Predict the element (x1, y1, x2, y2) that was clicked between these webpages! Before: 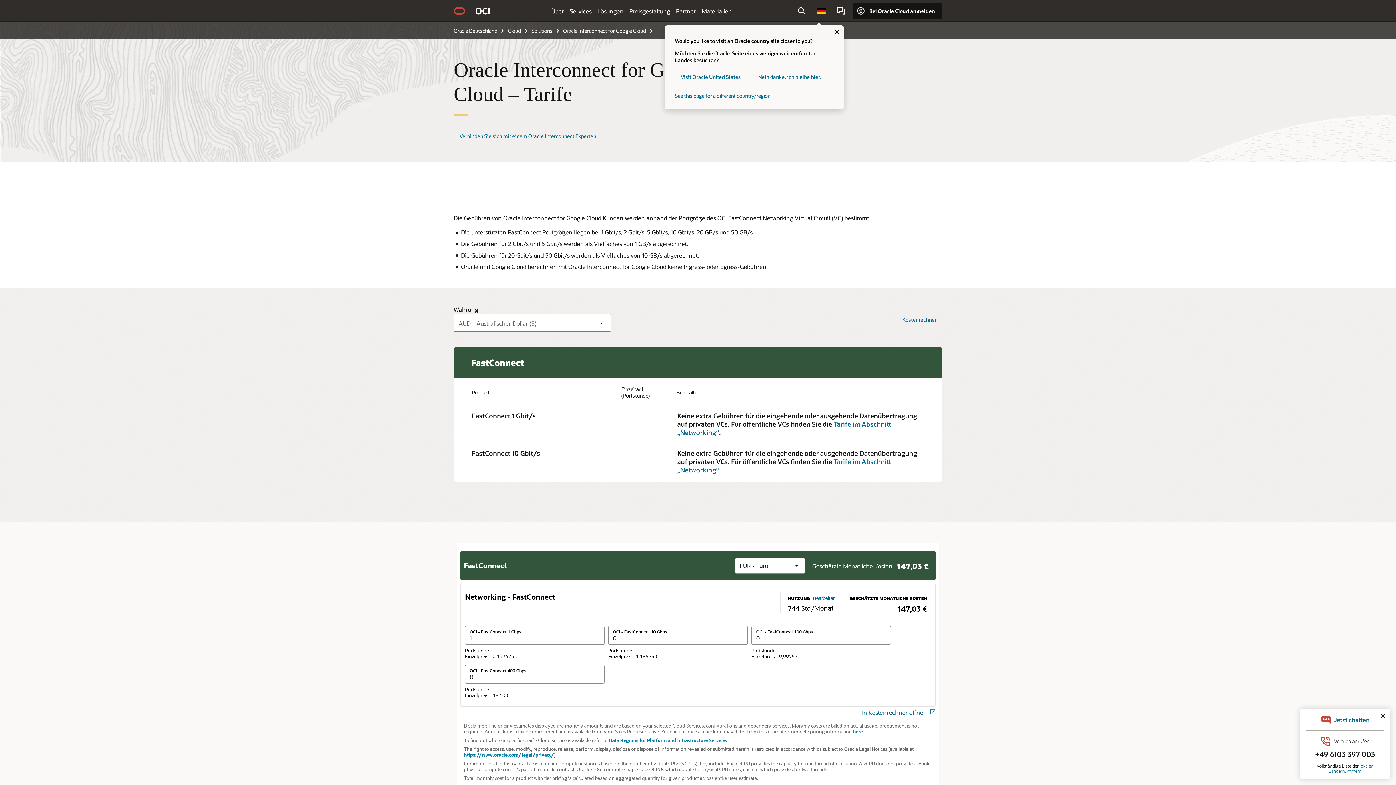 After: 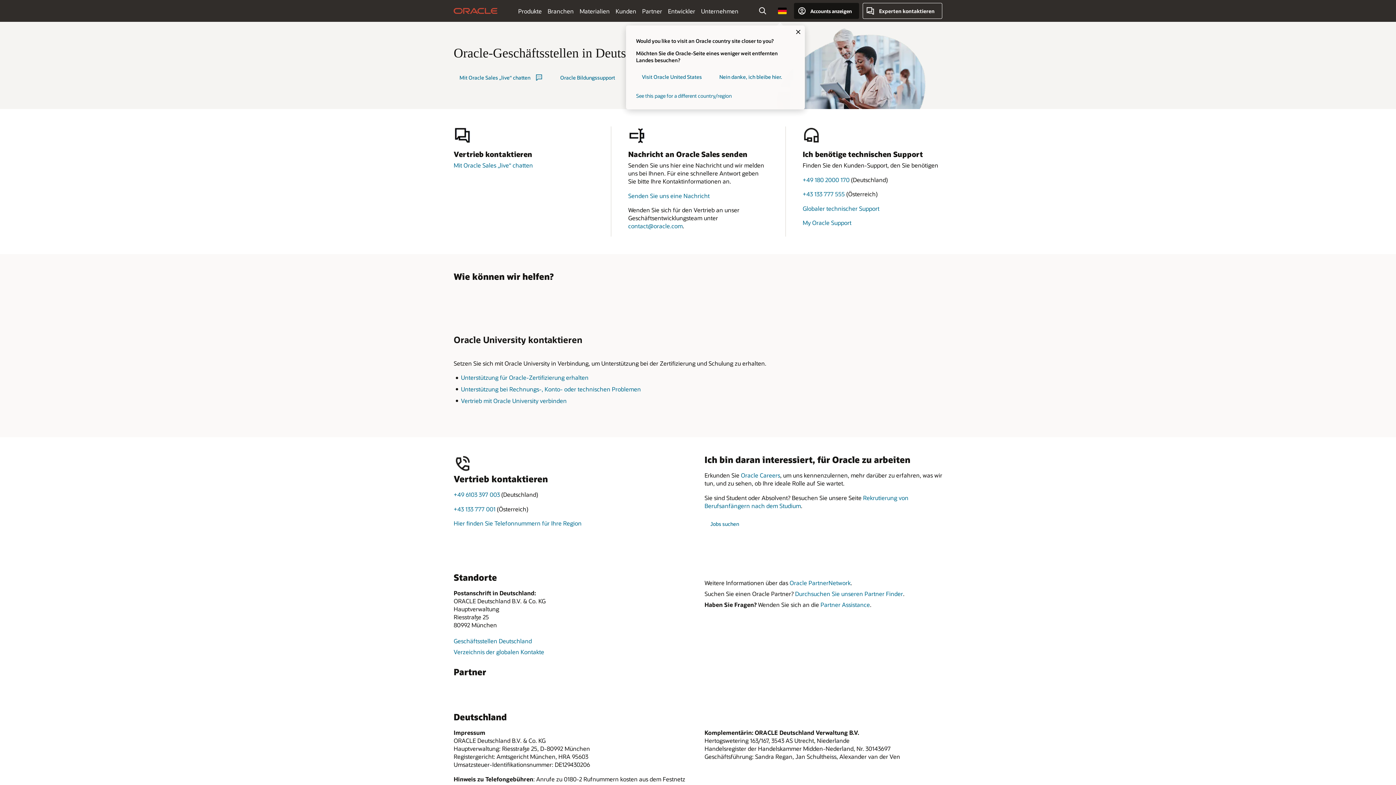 Action: label: Wie können wir Ihnen helfen? bbox: (838, 673, 917, 681)